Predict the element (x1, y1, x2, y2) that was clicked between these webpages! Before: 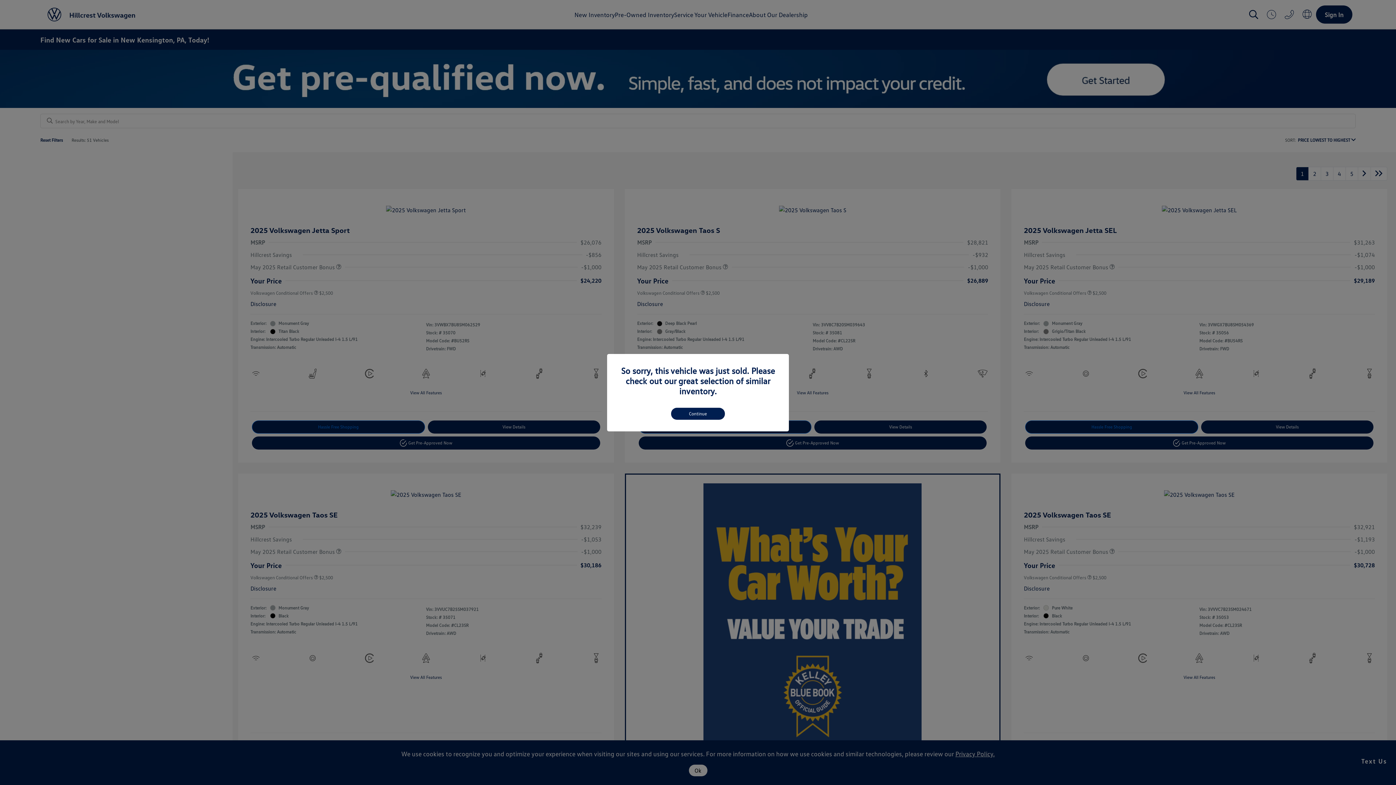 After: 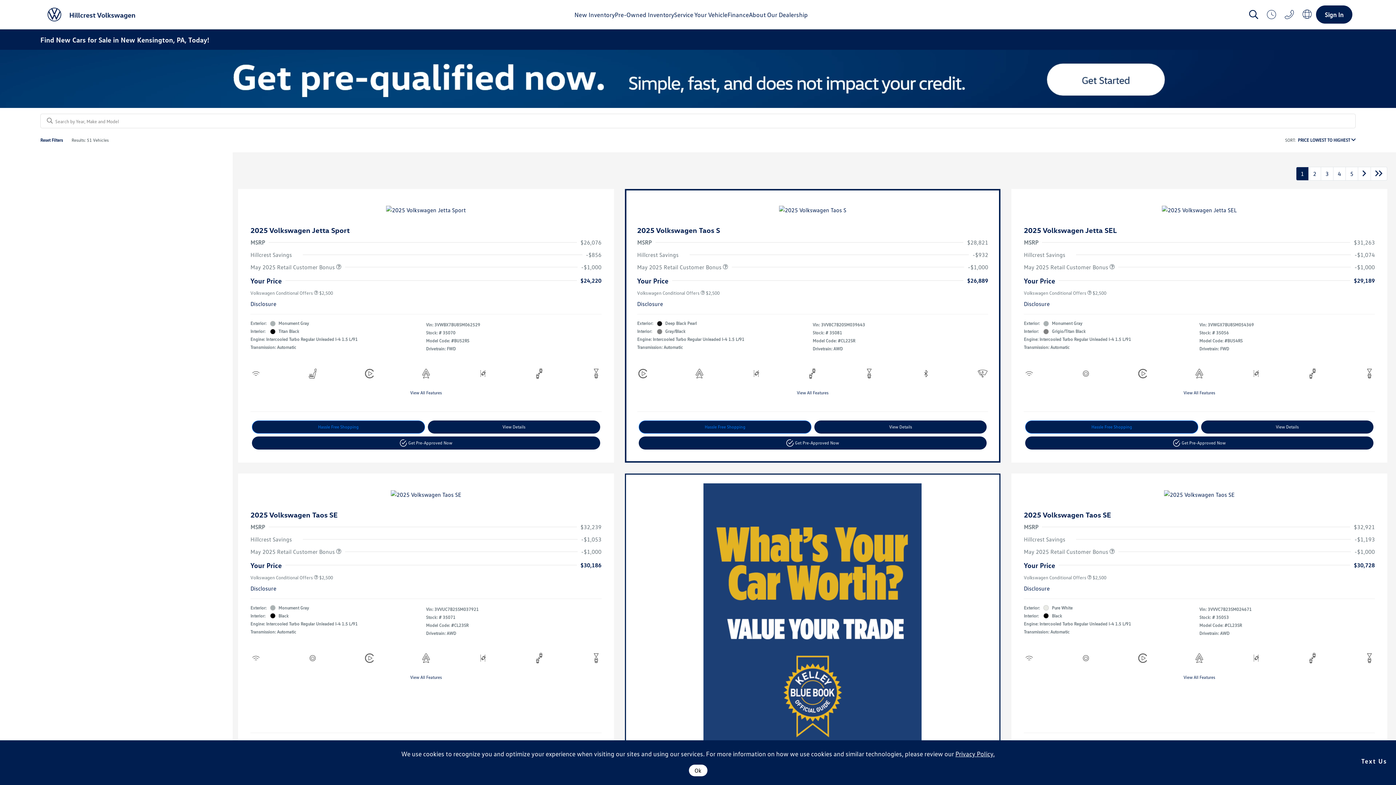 Action: label: Continue bbox: (671, 407, 725, 419)